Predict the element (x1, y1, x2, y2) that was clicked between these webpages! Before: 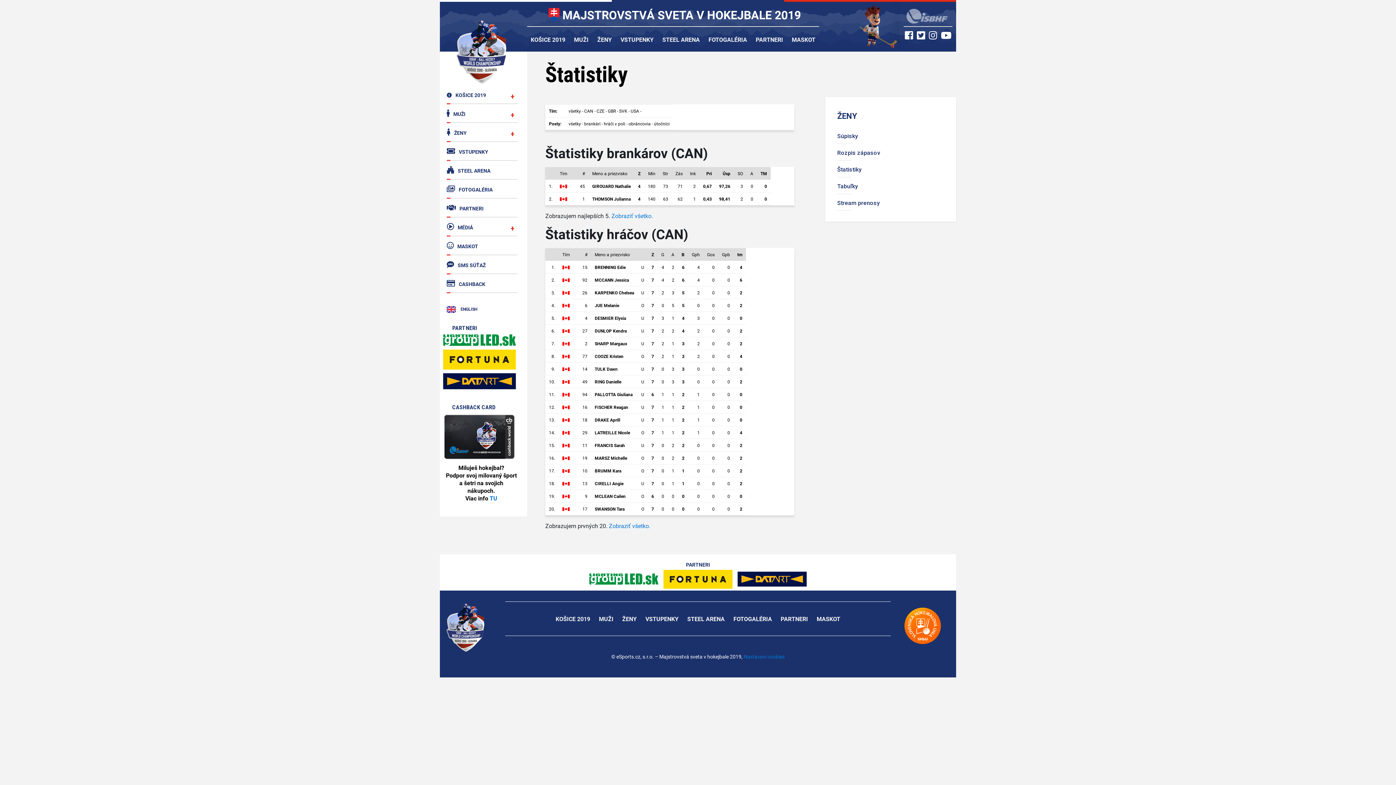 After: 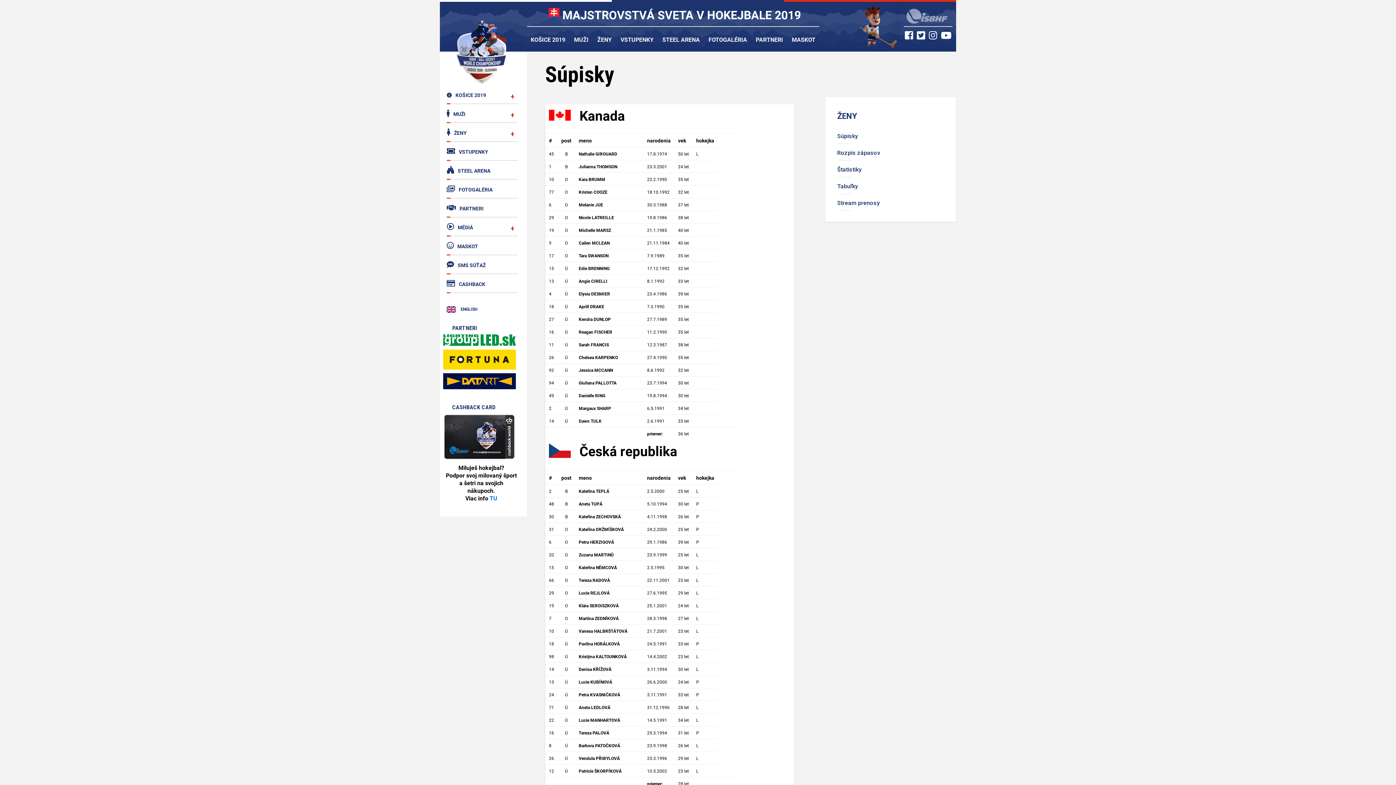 Action: label: ŽENY bbox: (597, 35, 612, 43)